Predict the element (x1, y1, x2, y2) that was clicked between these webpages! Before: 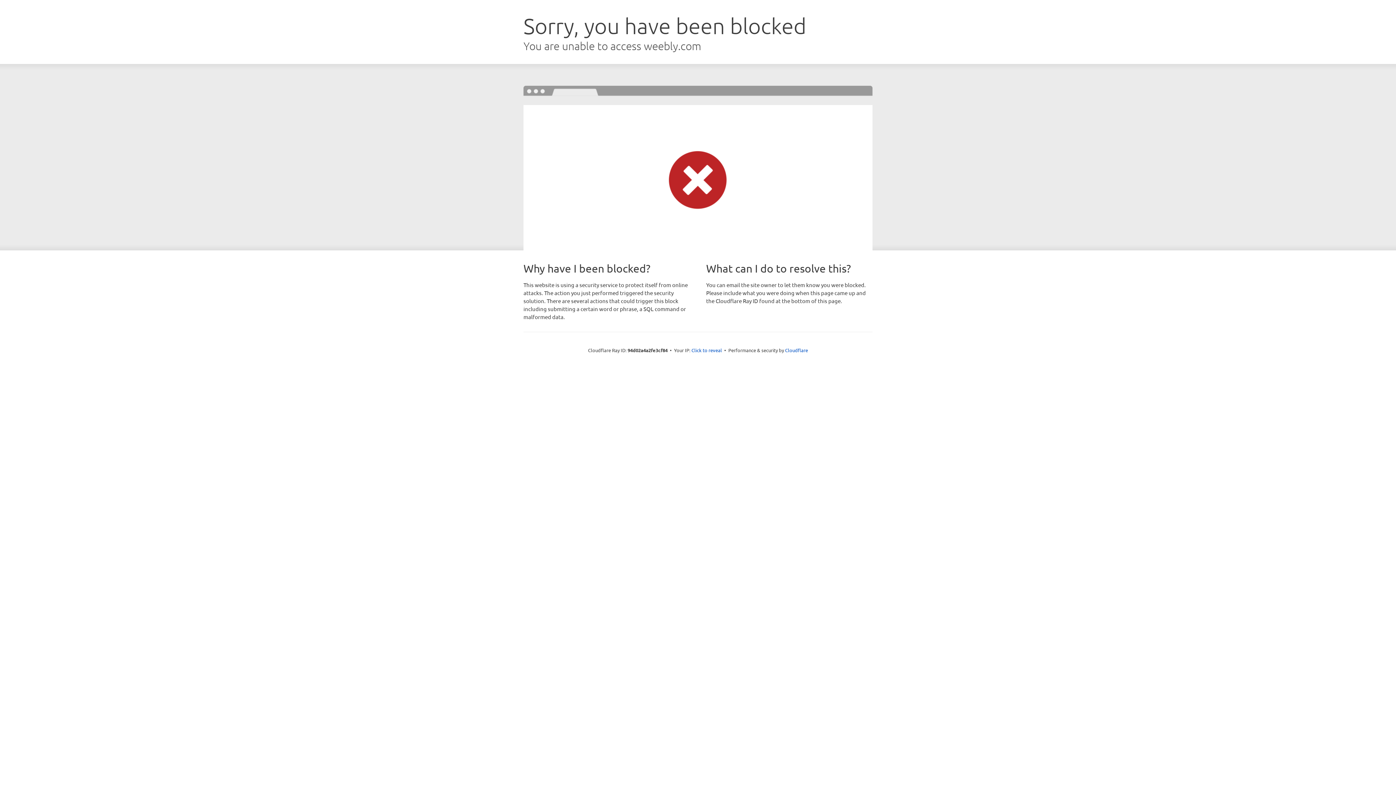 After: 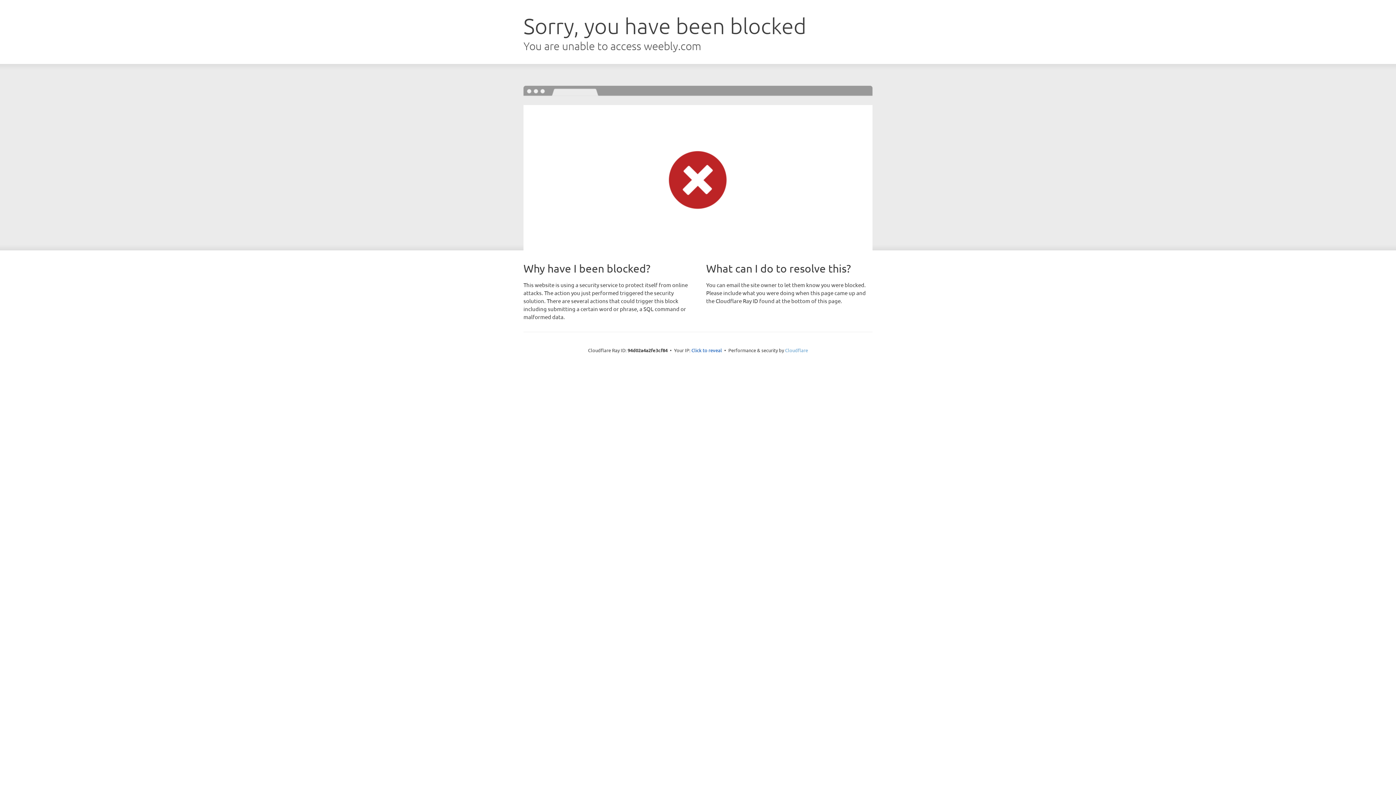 Action: bbox: (785, 347, 808, 353) label: Cloudflare